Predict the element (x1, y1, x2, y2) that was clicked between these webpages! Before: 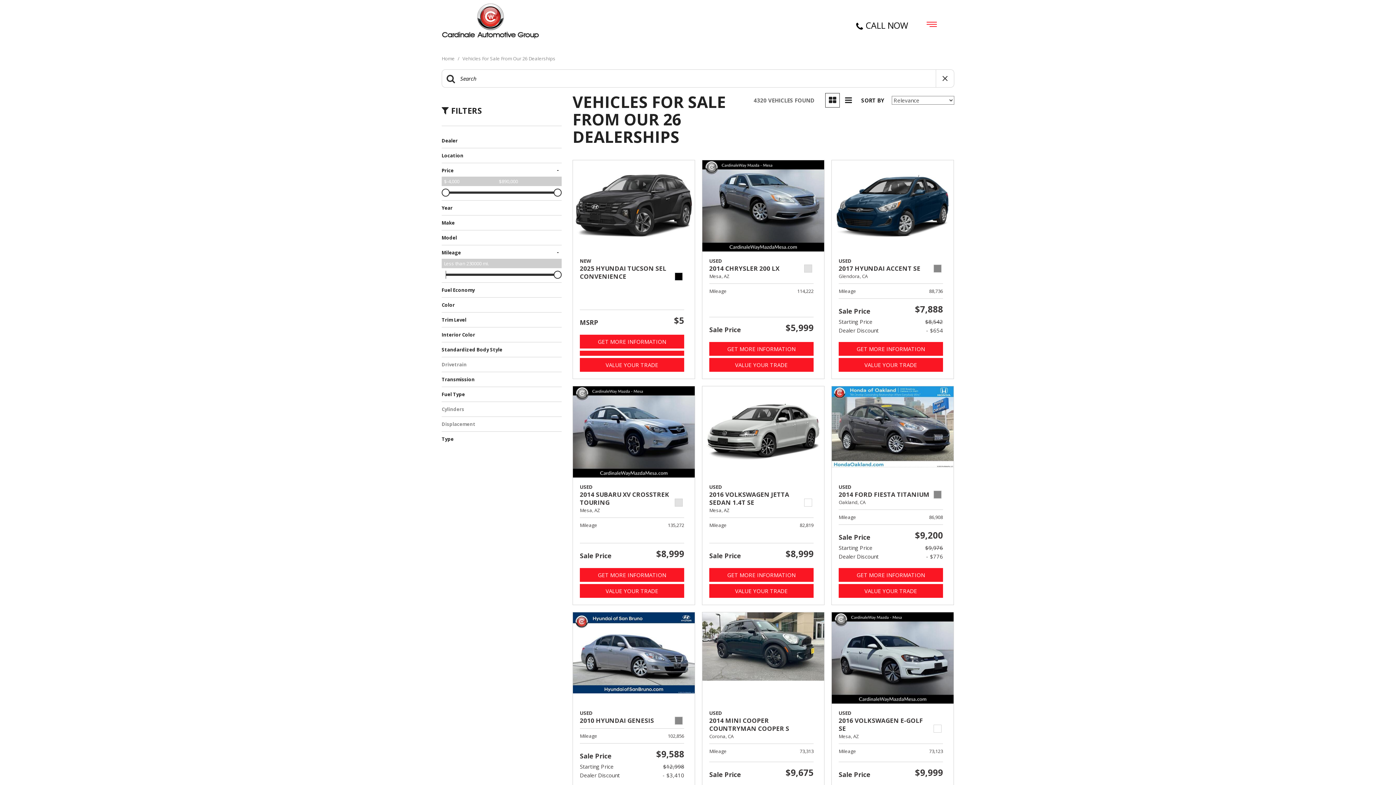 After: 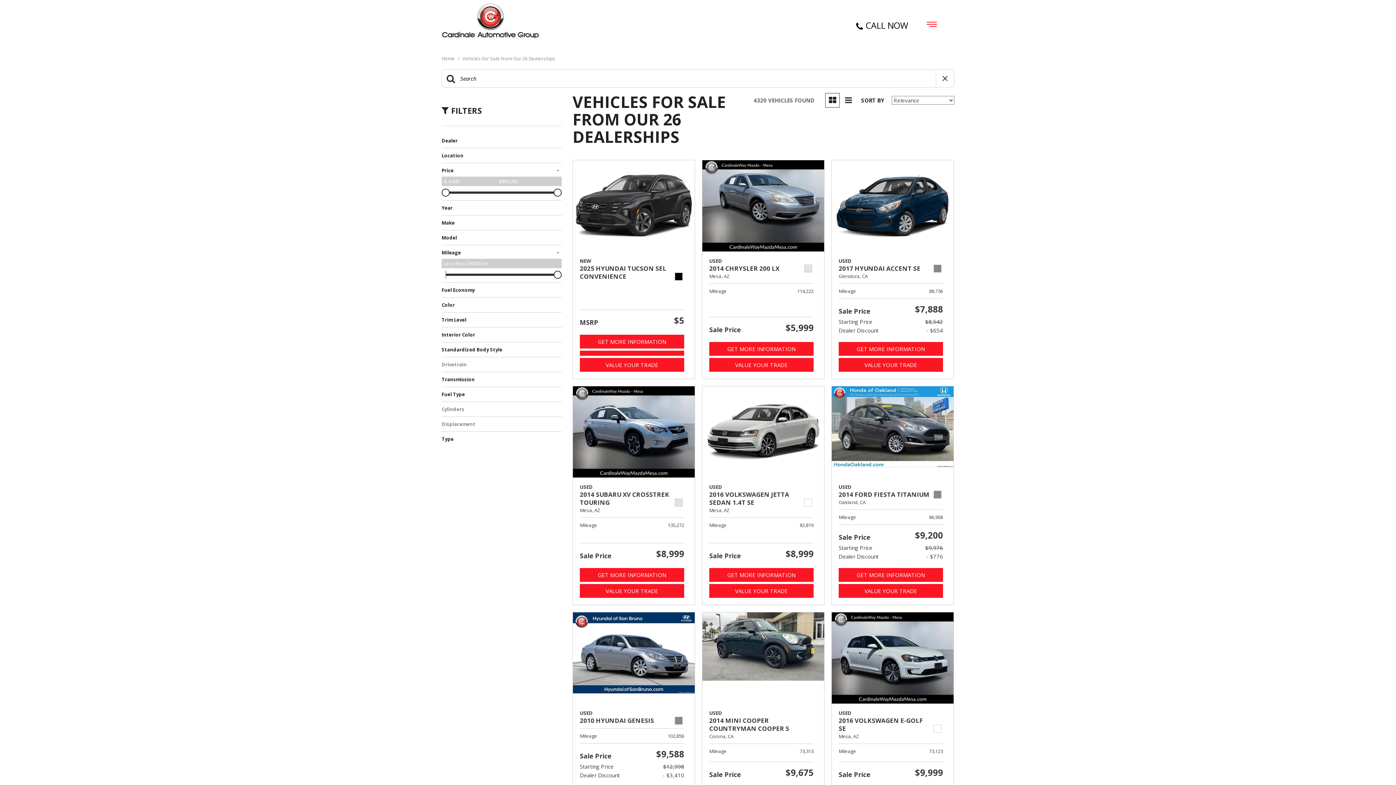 Action: label: Displacement bbox: (441, 420, 561, 427)